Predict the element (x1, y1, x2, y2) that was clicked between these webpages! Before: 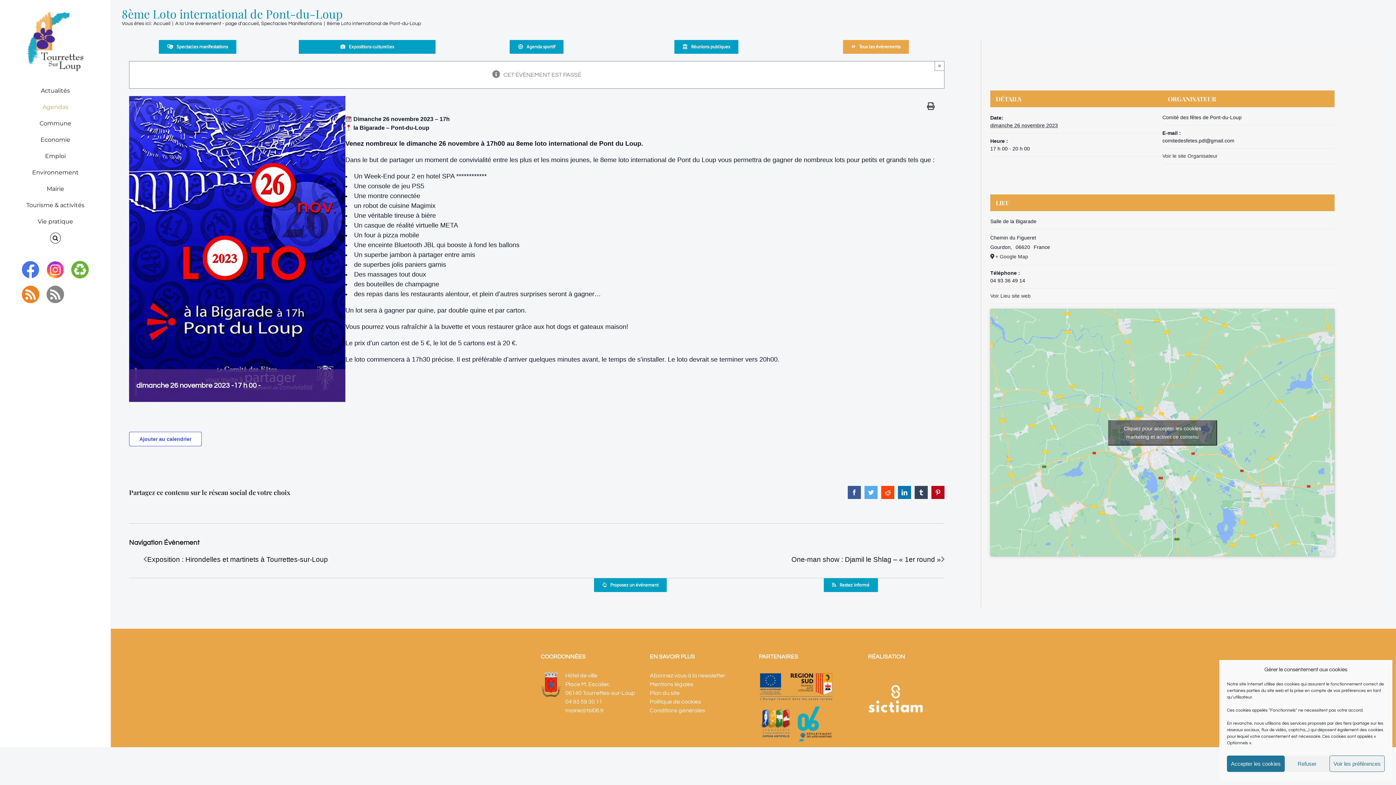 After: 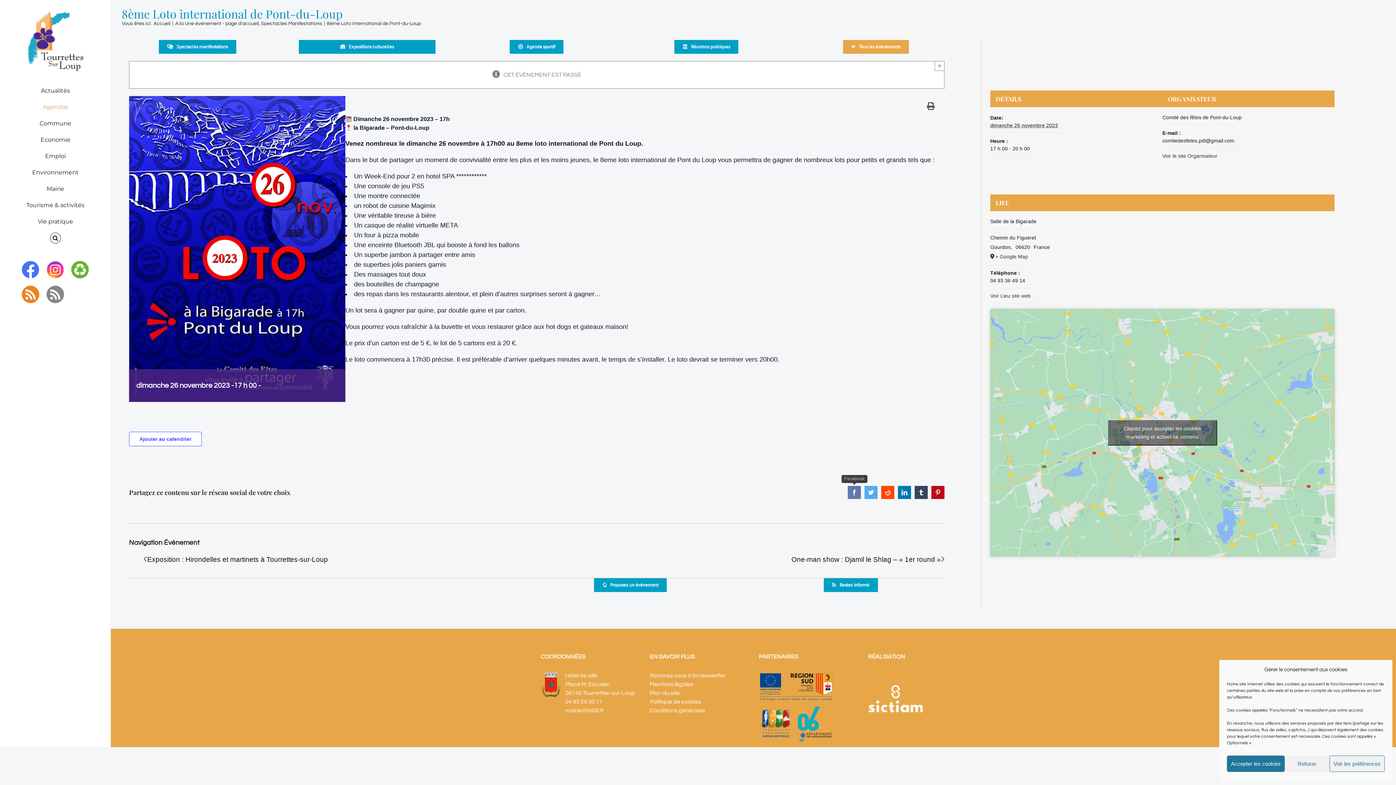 Action: label: Facebook bbox: (848, 486, 861, 499)